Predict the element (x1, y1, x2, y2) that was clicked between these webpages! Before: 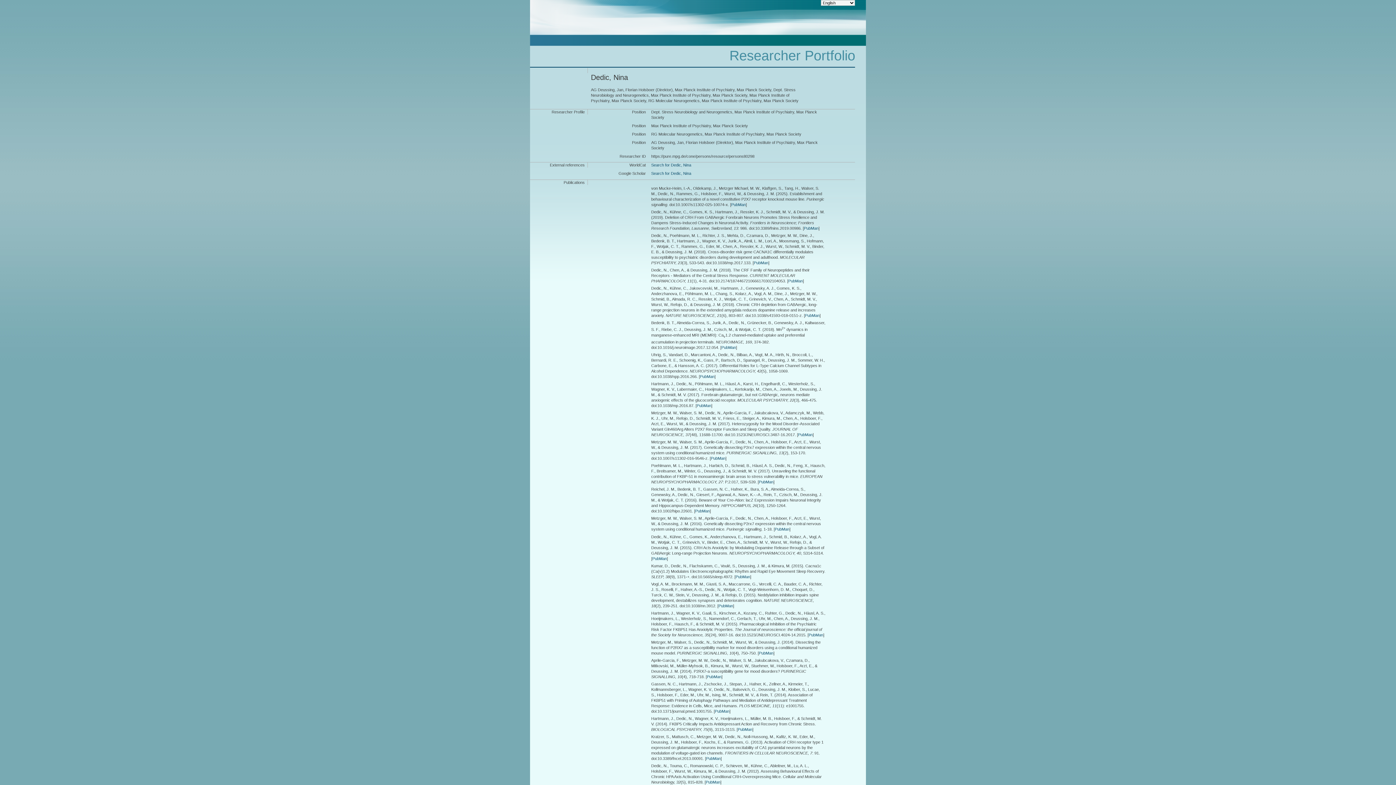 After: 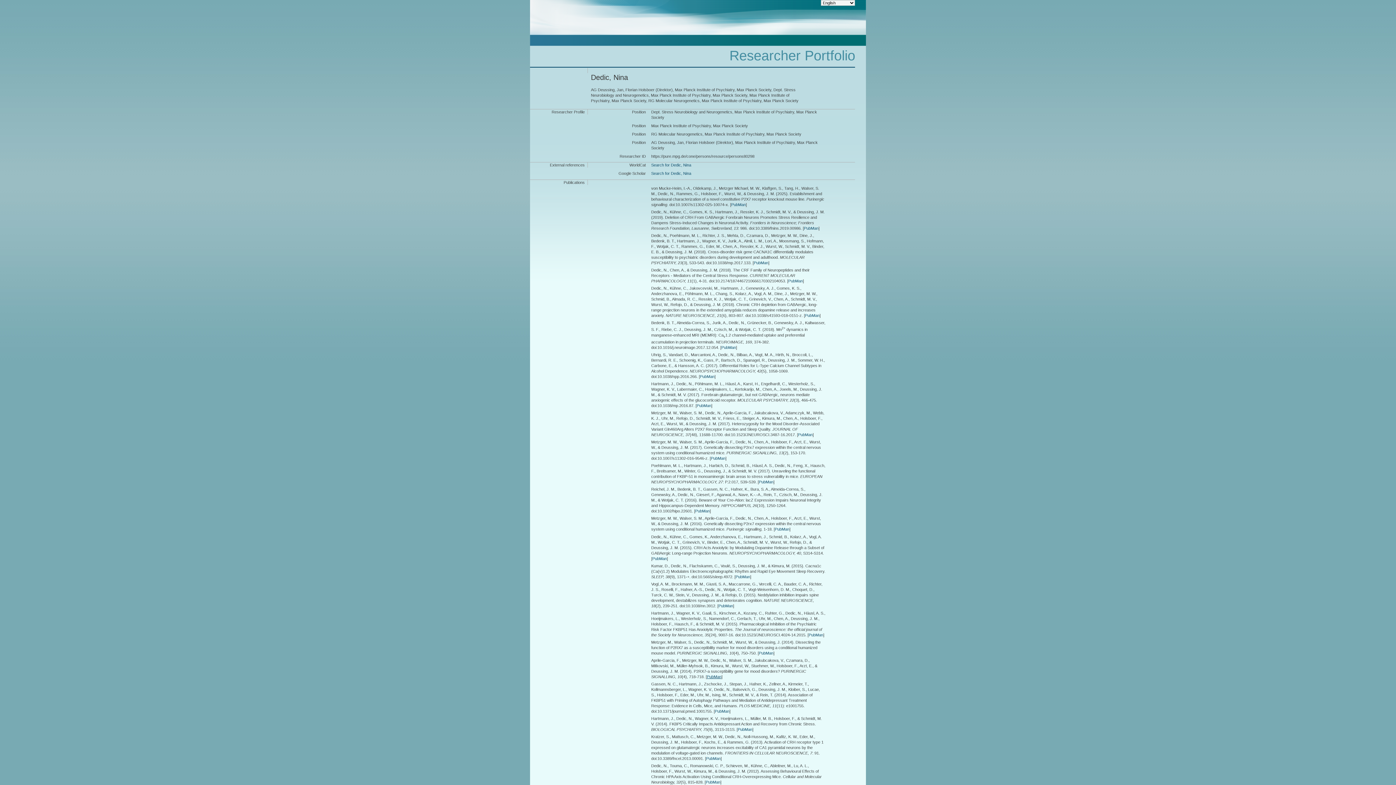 Action: bbox: (707, 674, 721, 679) label: PubMan